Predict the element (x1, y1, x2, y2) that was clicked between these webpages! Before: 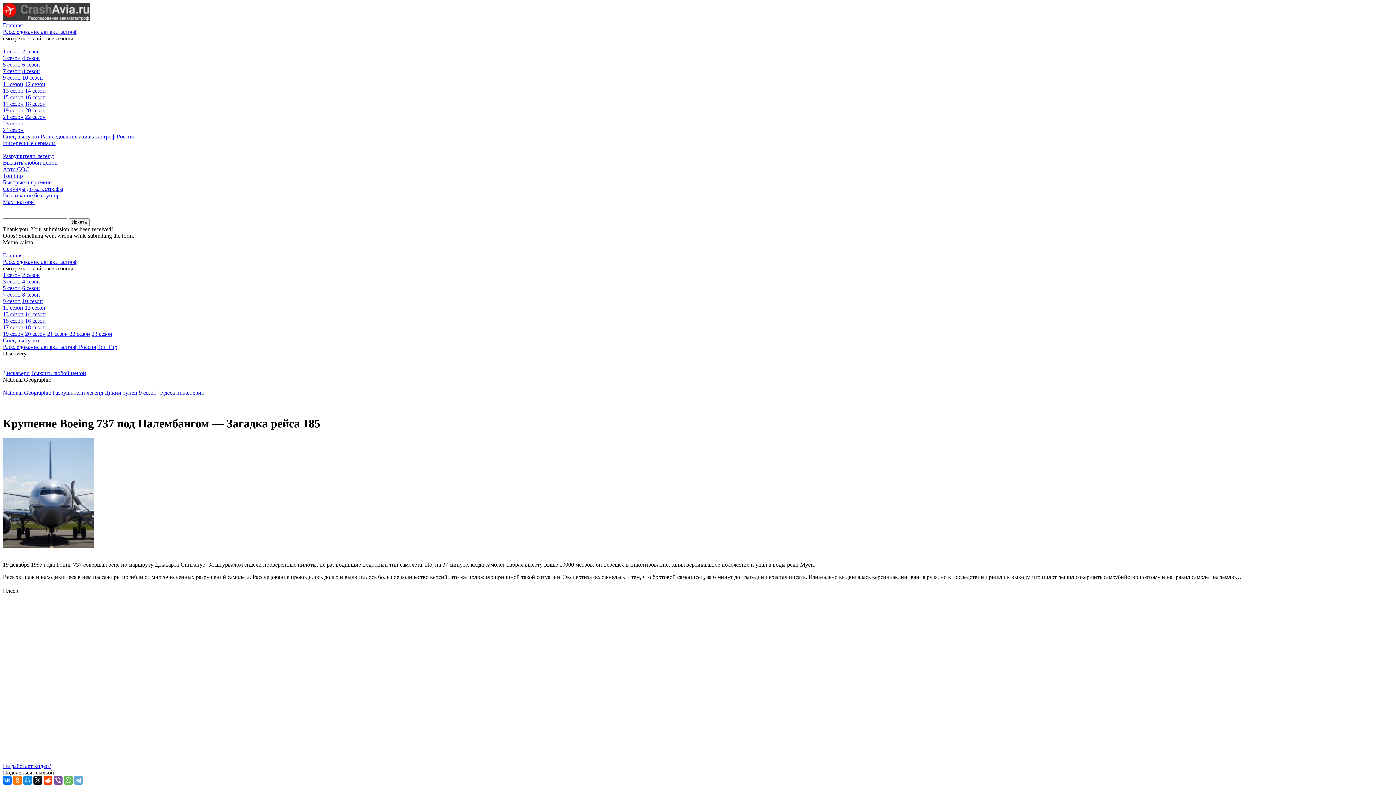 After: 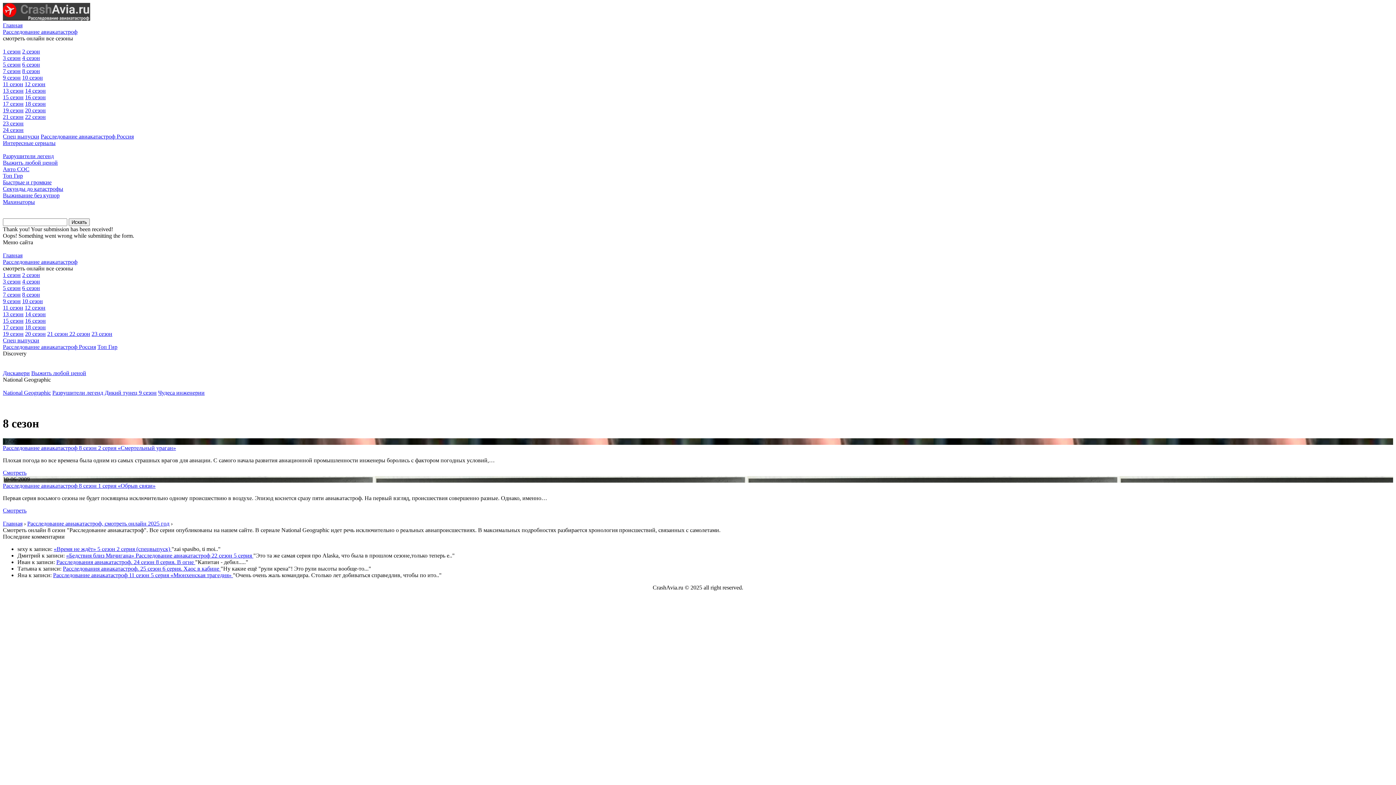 Action: label: 8 сезон bbox: (22, 291, 40, 297)